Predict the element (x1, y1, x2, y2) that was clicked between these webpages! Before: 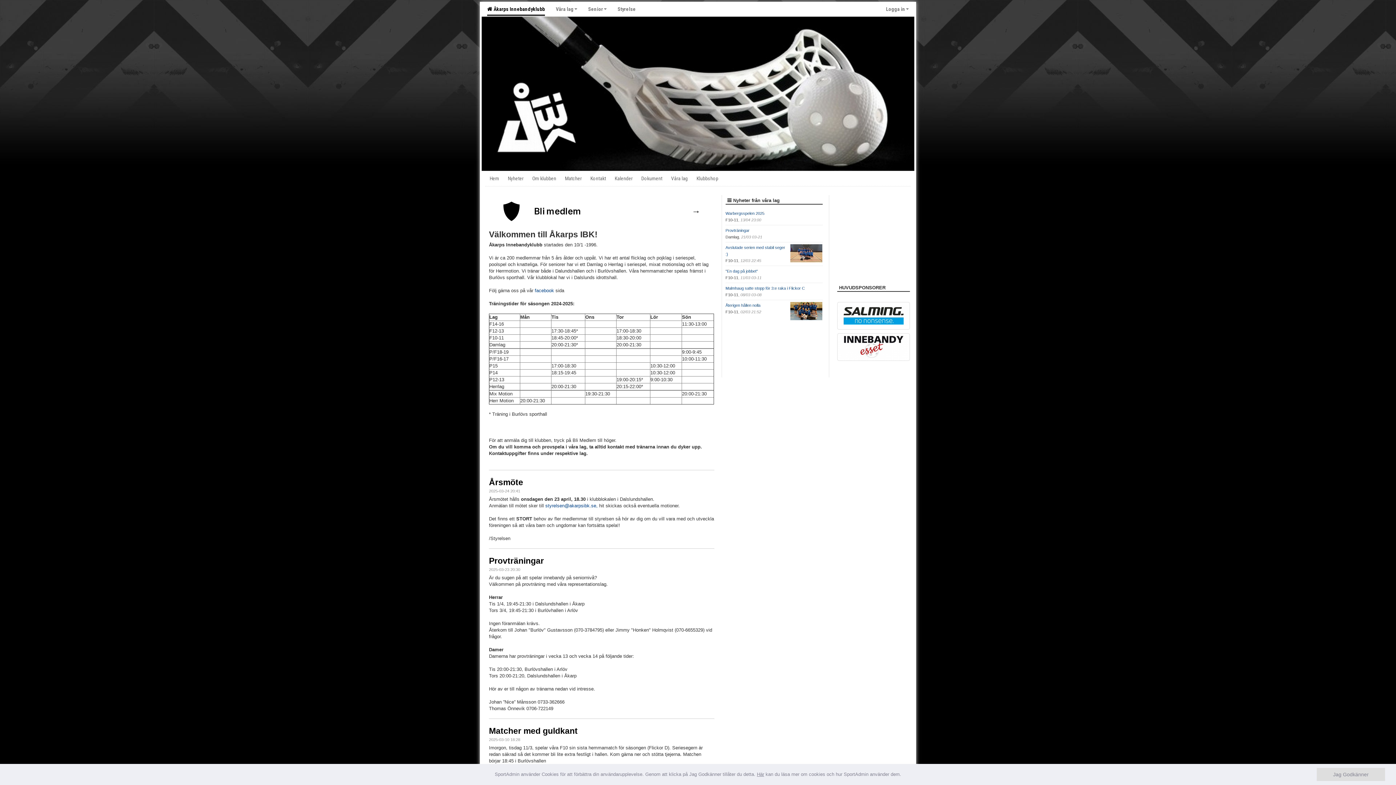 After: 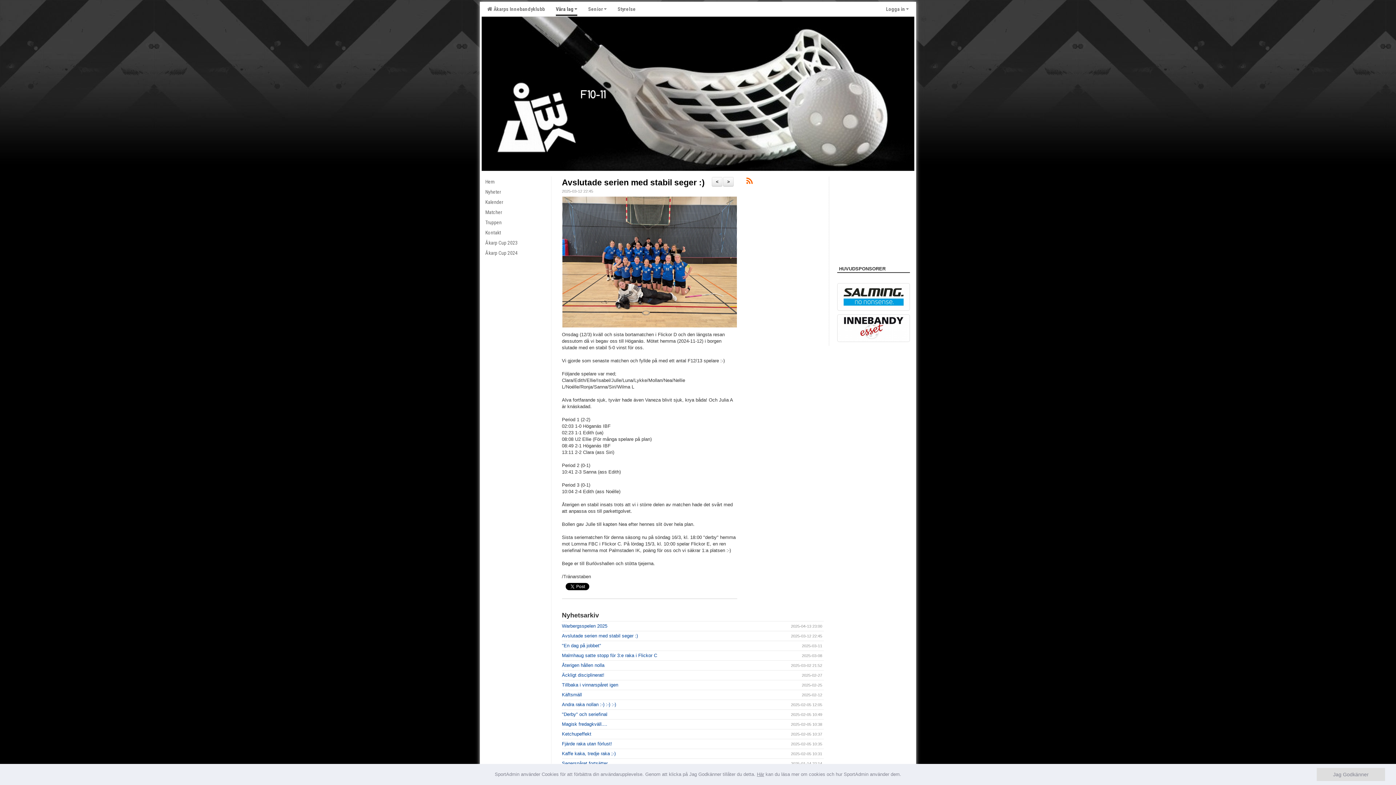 Action: bbox: (790, 249, 822, 253)